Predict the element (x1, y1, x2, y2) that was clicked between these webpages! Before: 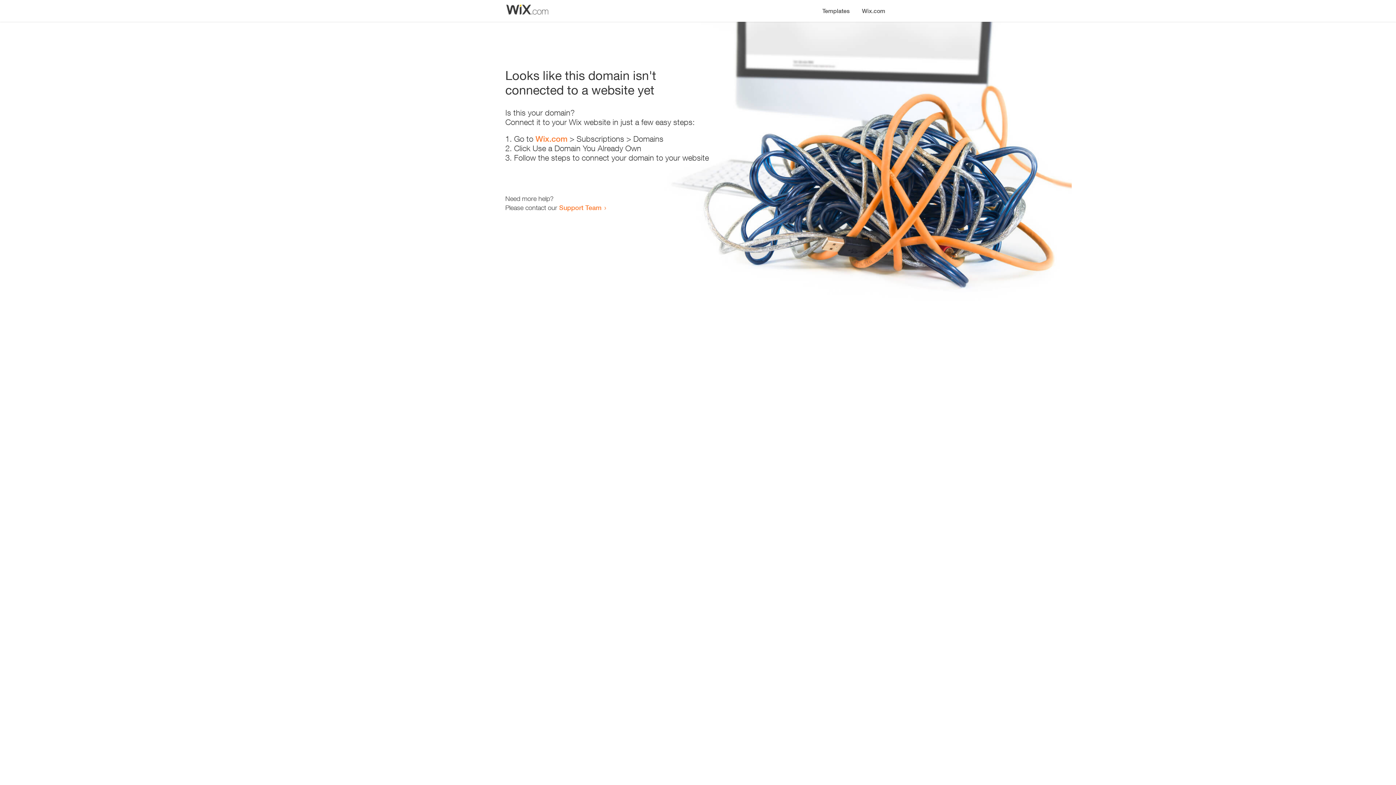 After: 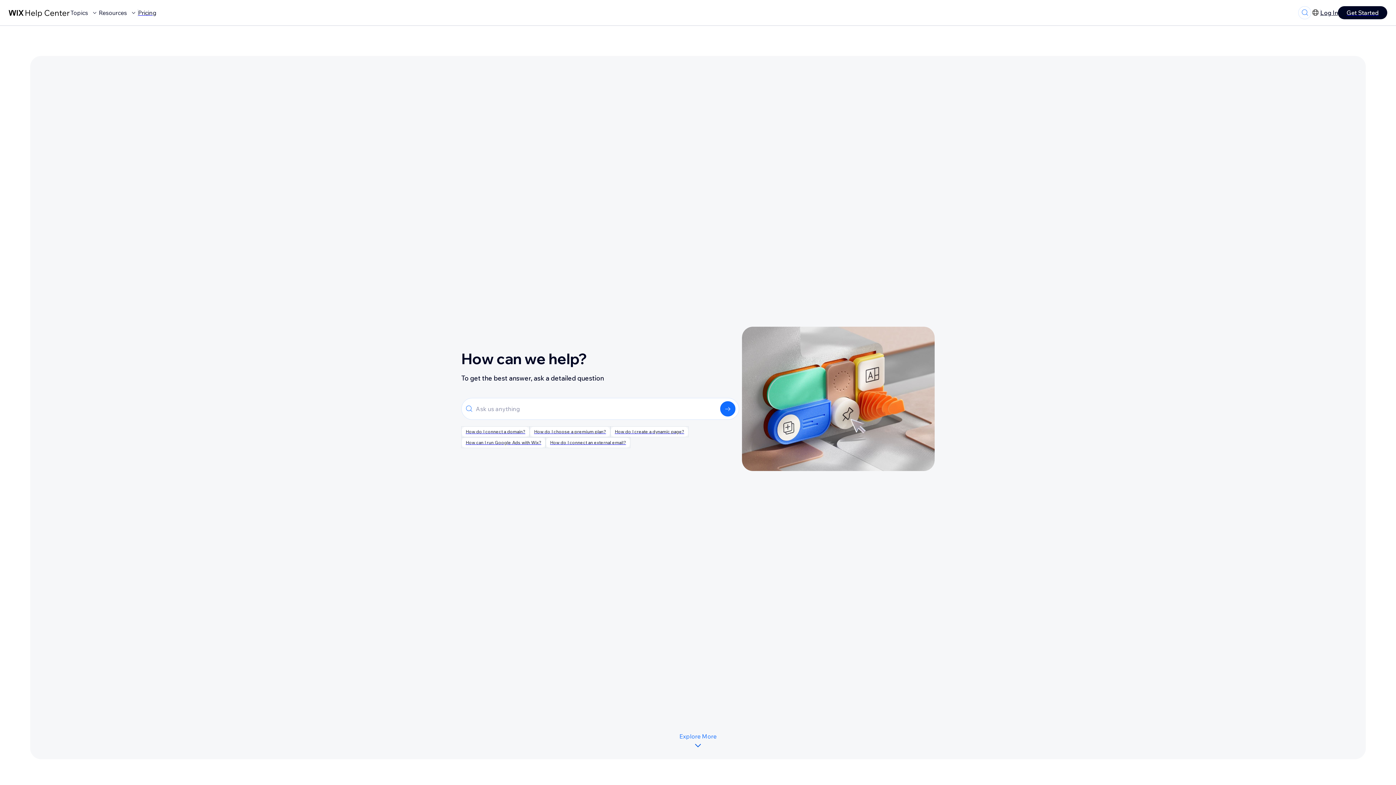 Action: label: Support Team bbox: (559, 203, 601, 211)